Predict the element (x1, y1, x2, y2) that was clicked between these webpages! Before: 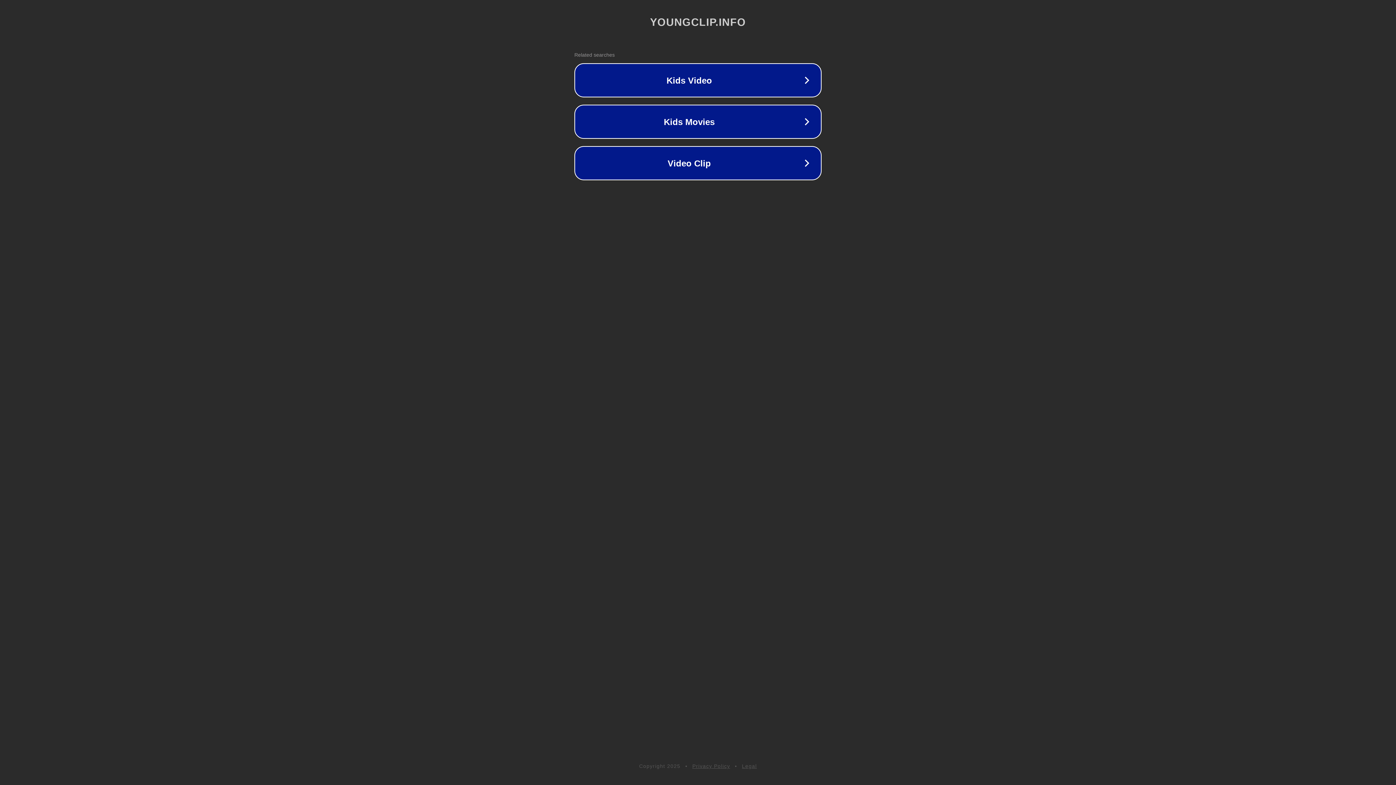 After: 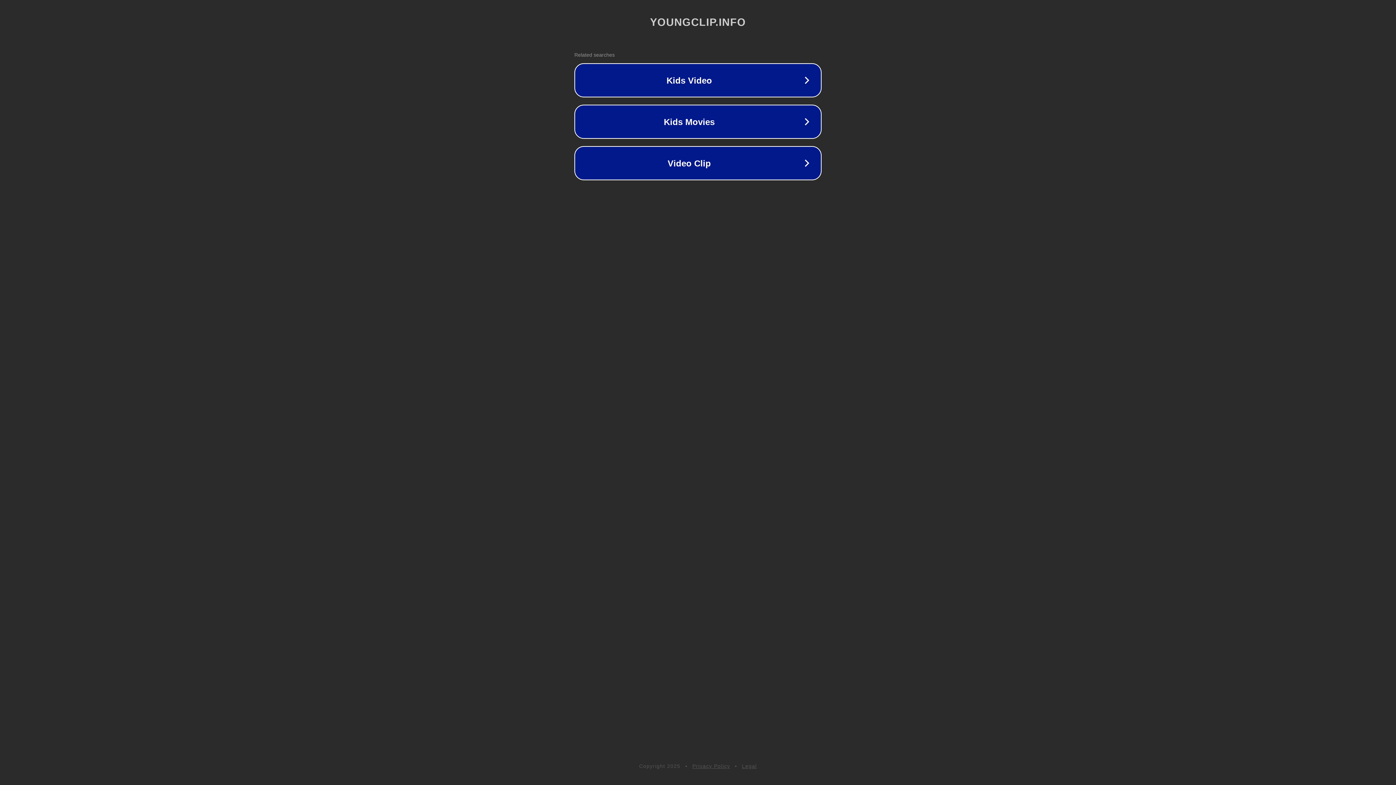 Action: label: Legal bbox: (742, 763, 757, 769)